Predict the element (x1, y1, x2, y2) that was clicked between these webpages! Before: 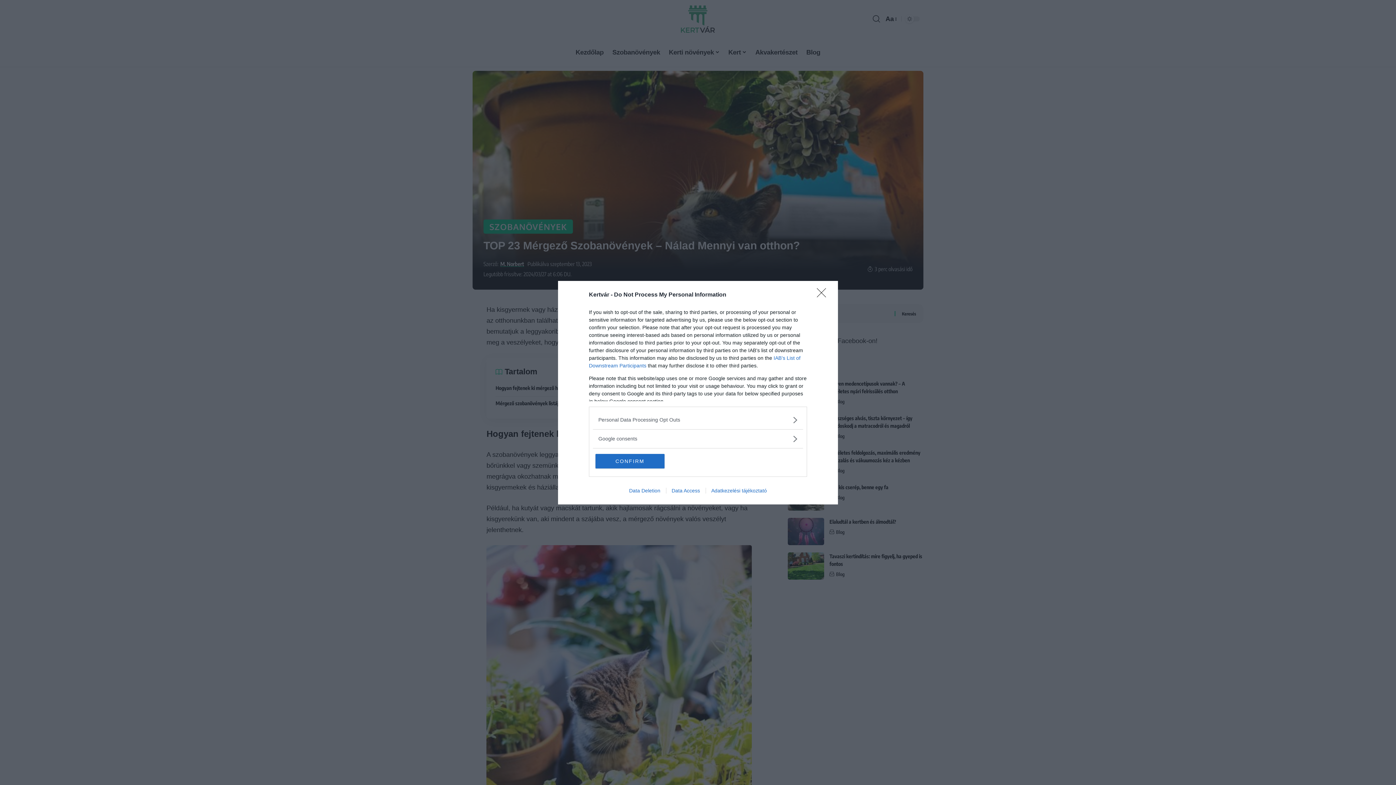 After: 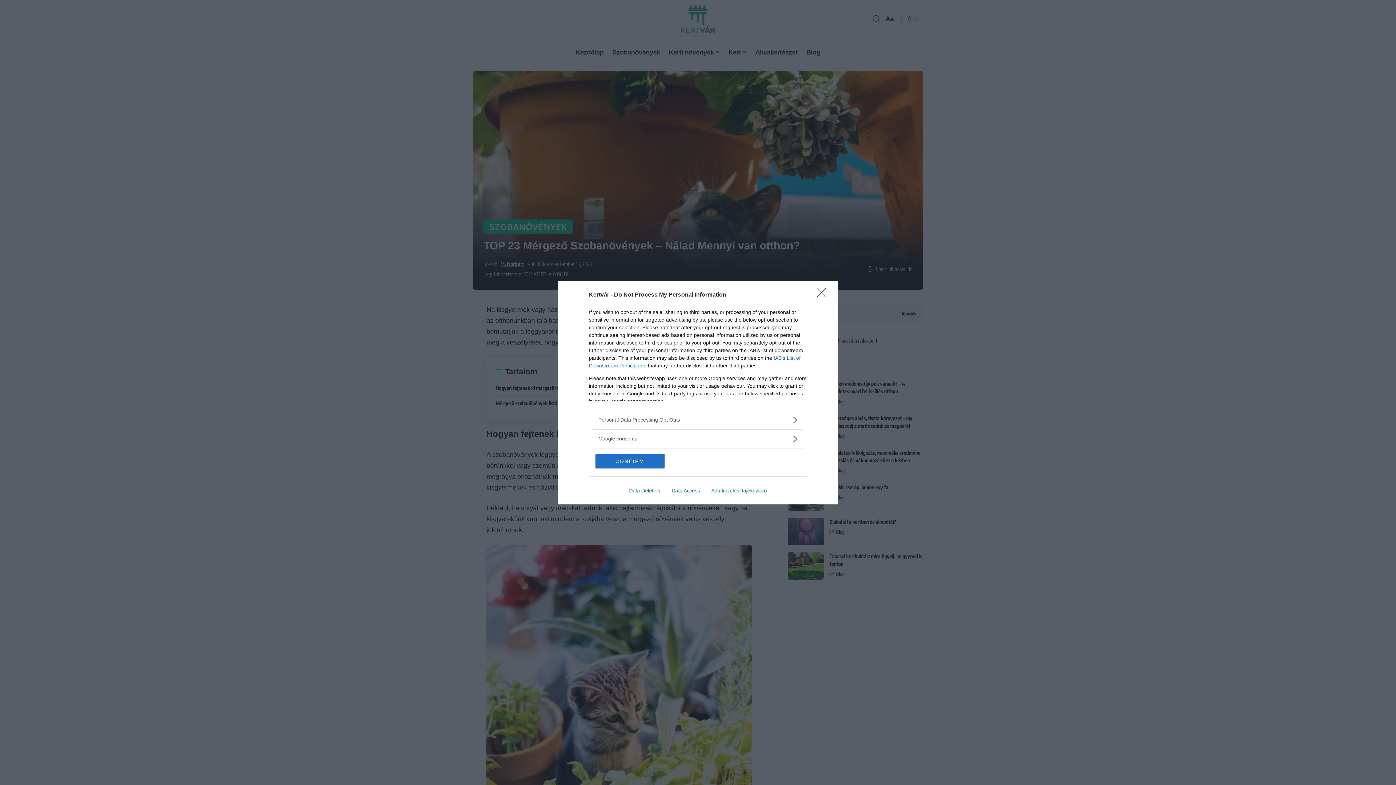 Action: label: Data Access bbox: (666, 487, 705, 493)